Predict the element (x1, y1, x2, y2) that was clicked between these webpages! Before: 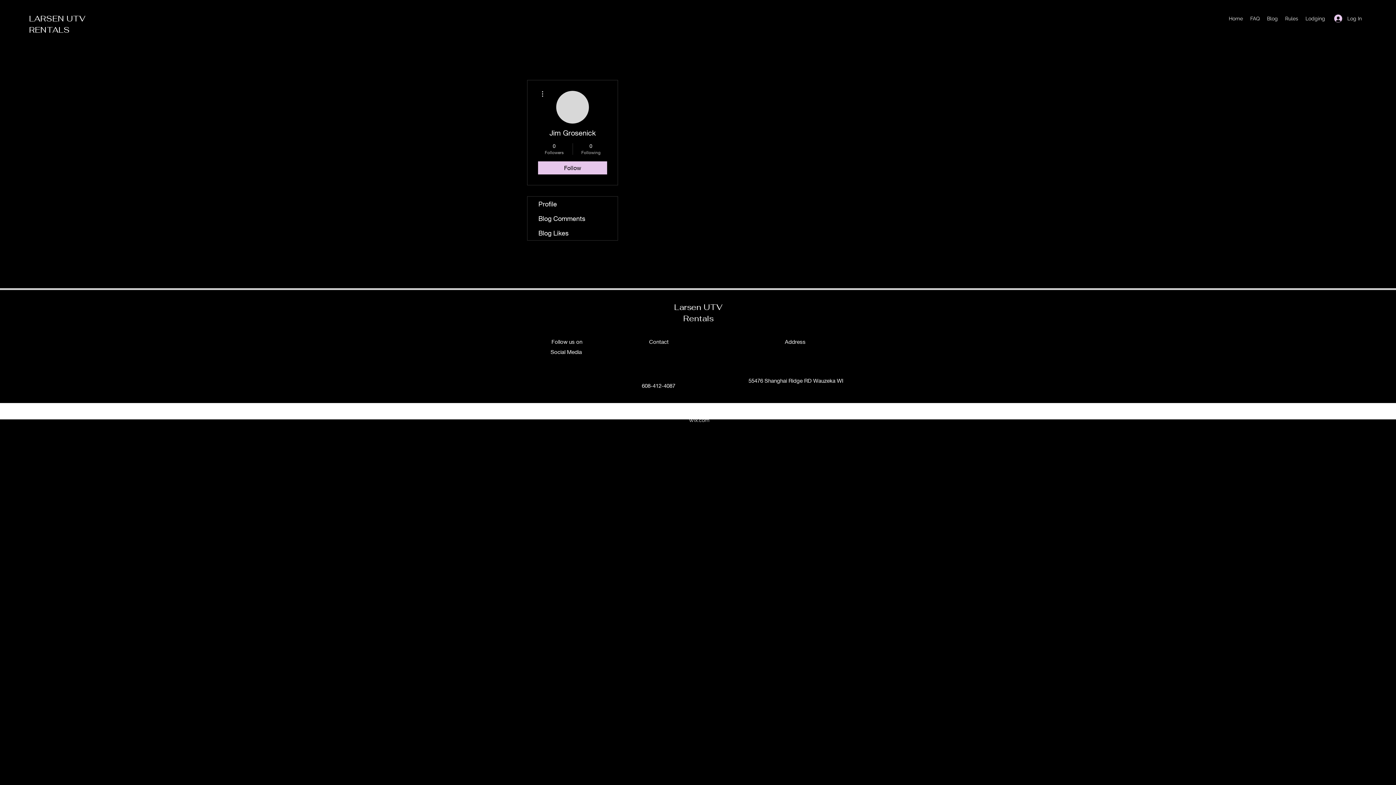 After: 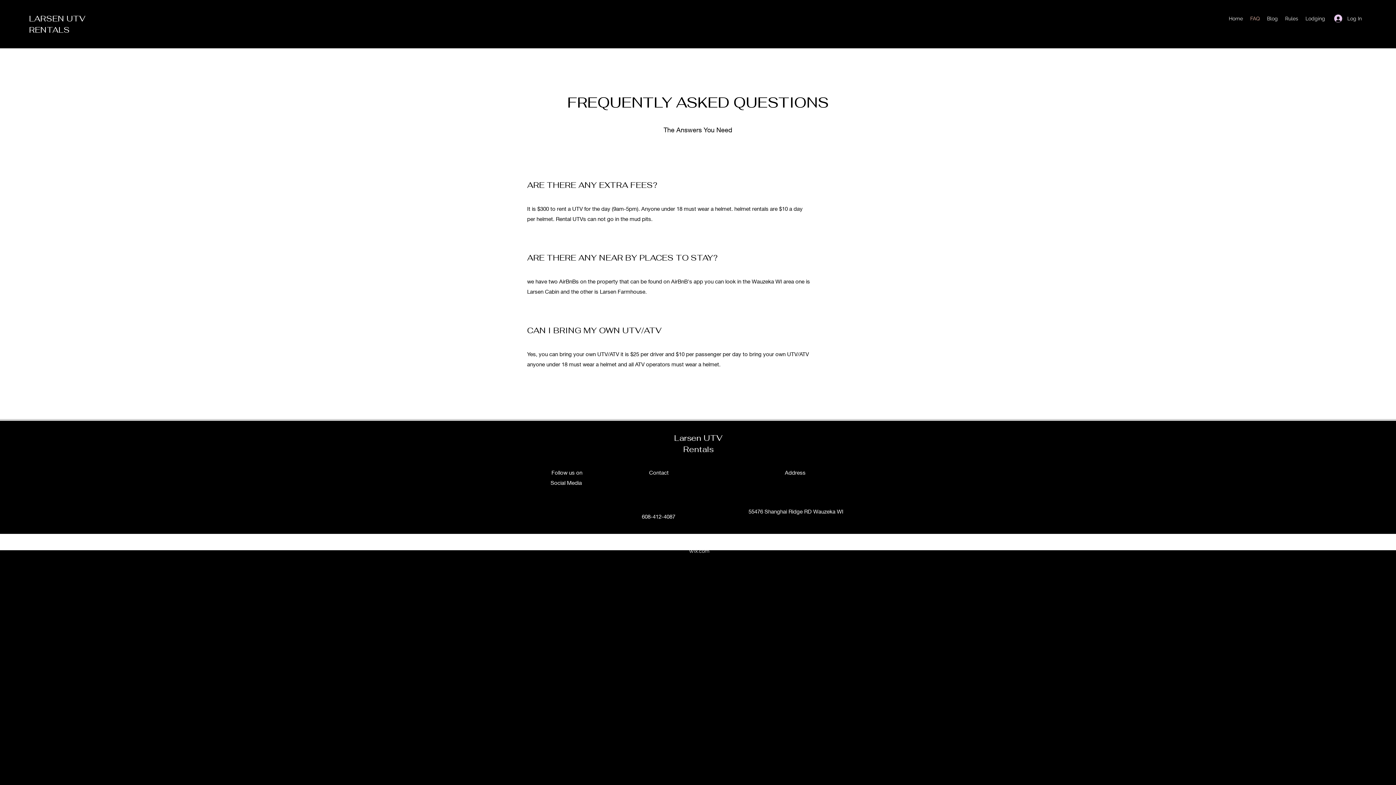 Action: bbox: (1246, 13, 1263, 24) label: FAQ